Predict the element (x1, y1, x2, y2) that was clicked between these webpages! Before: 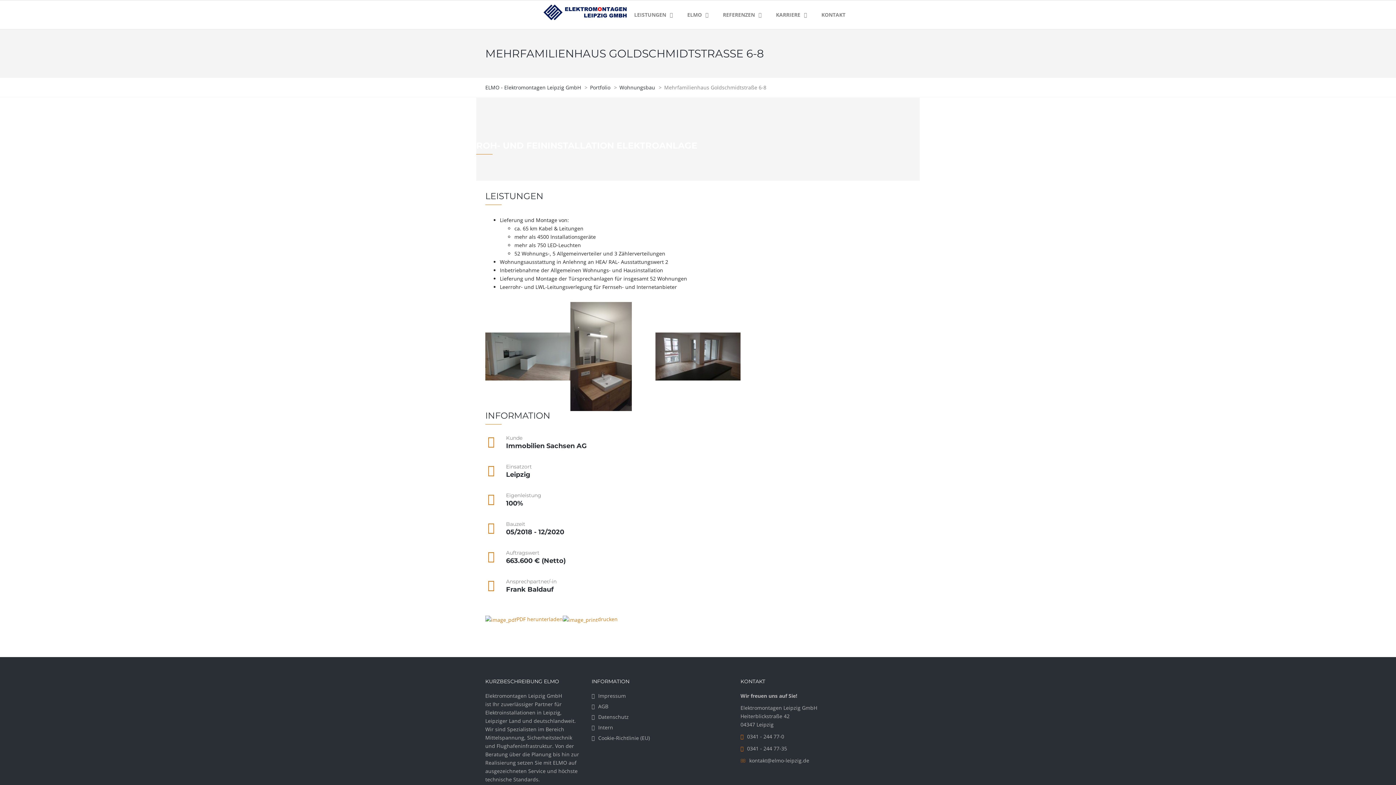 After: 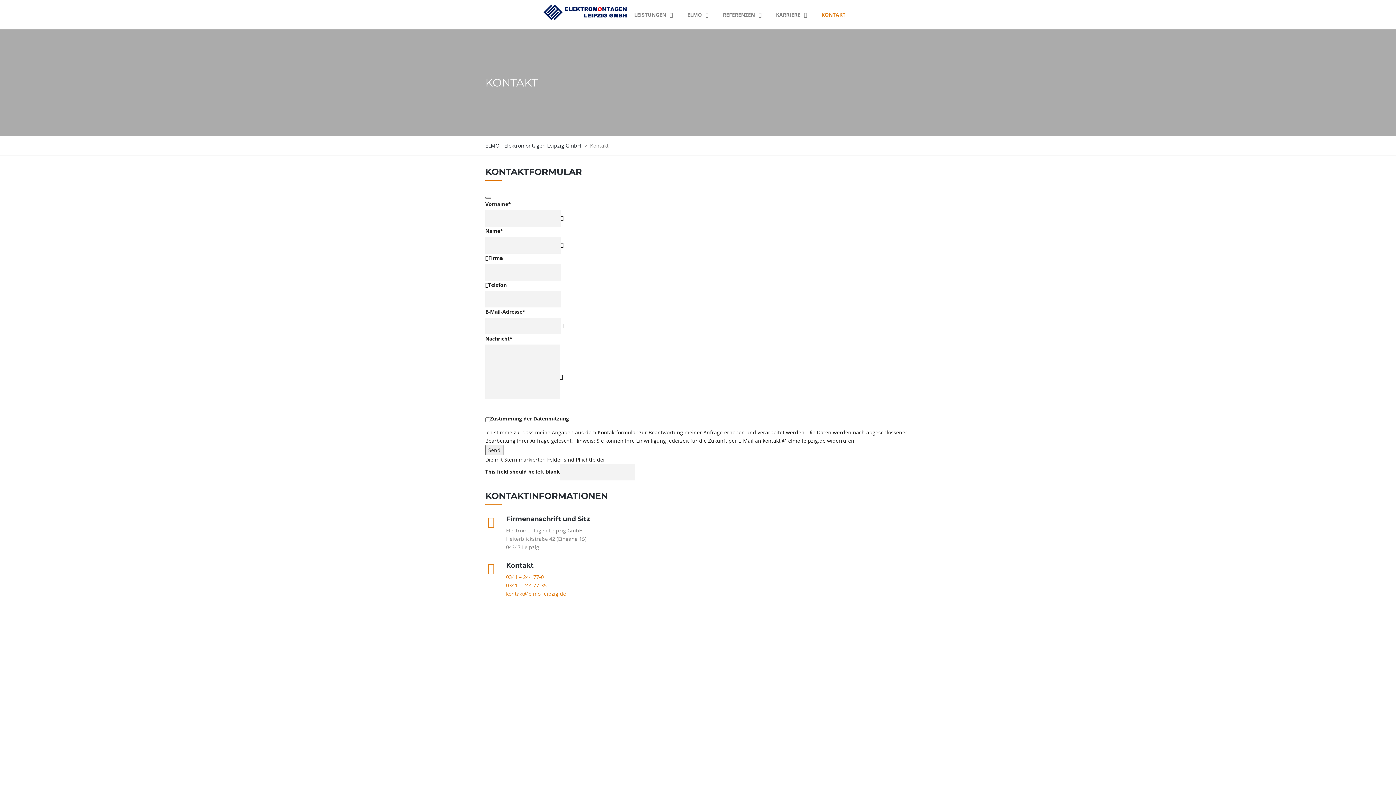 Action: label: KONTAKT bbox: (814, 0, 852, 29)